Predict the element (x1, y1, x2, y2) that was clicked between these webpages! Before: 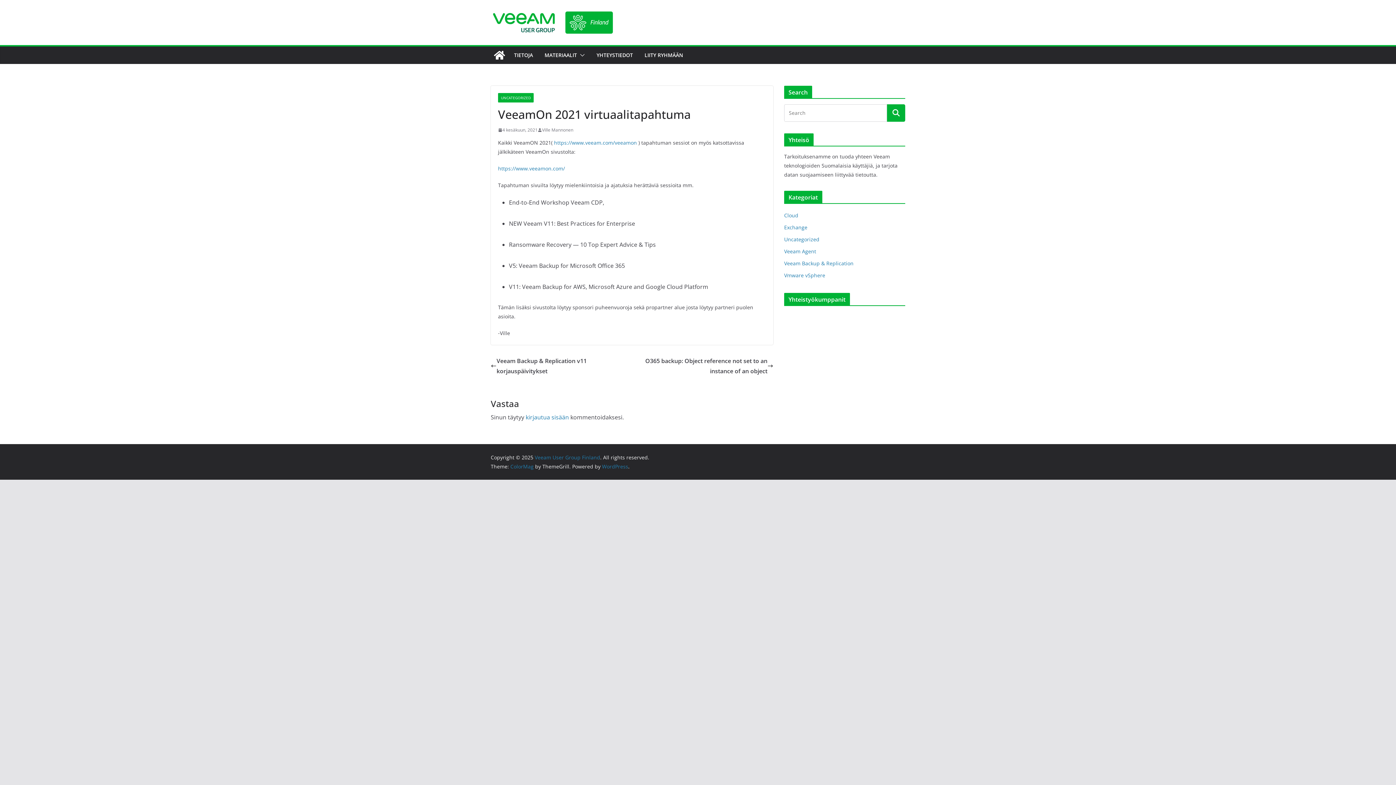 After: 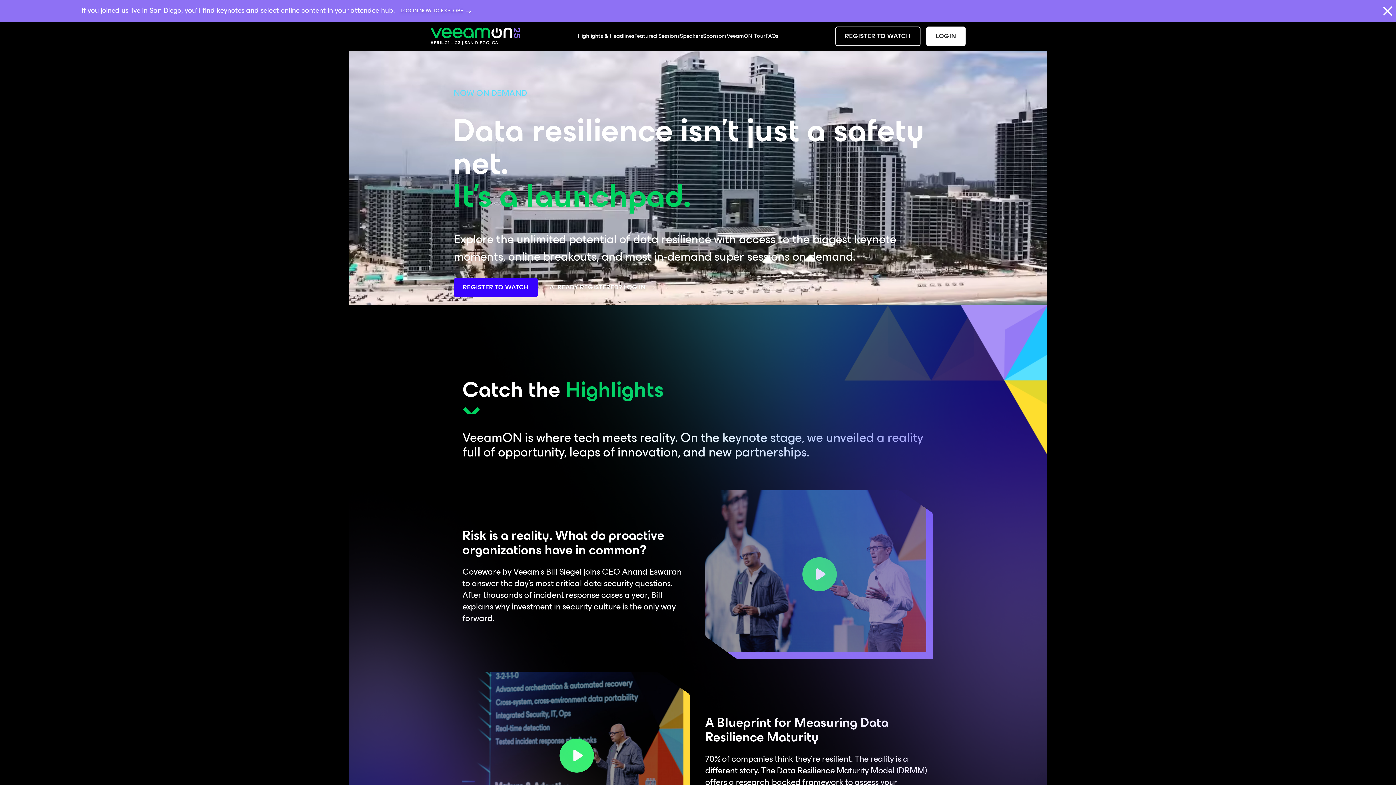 Action: label:  https://www.veeam.com/veeamon bbox: (552, 139, 637, 146)